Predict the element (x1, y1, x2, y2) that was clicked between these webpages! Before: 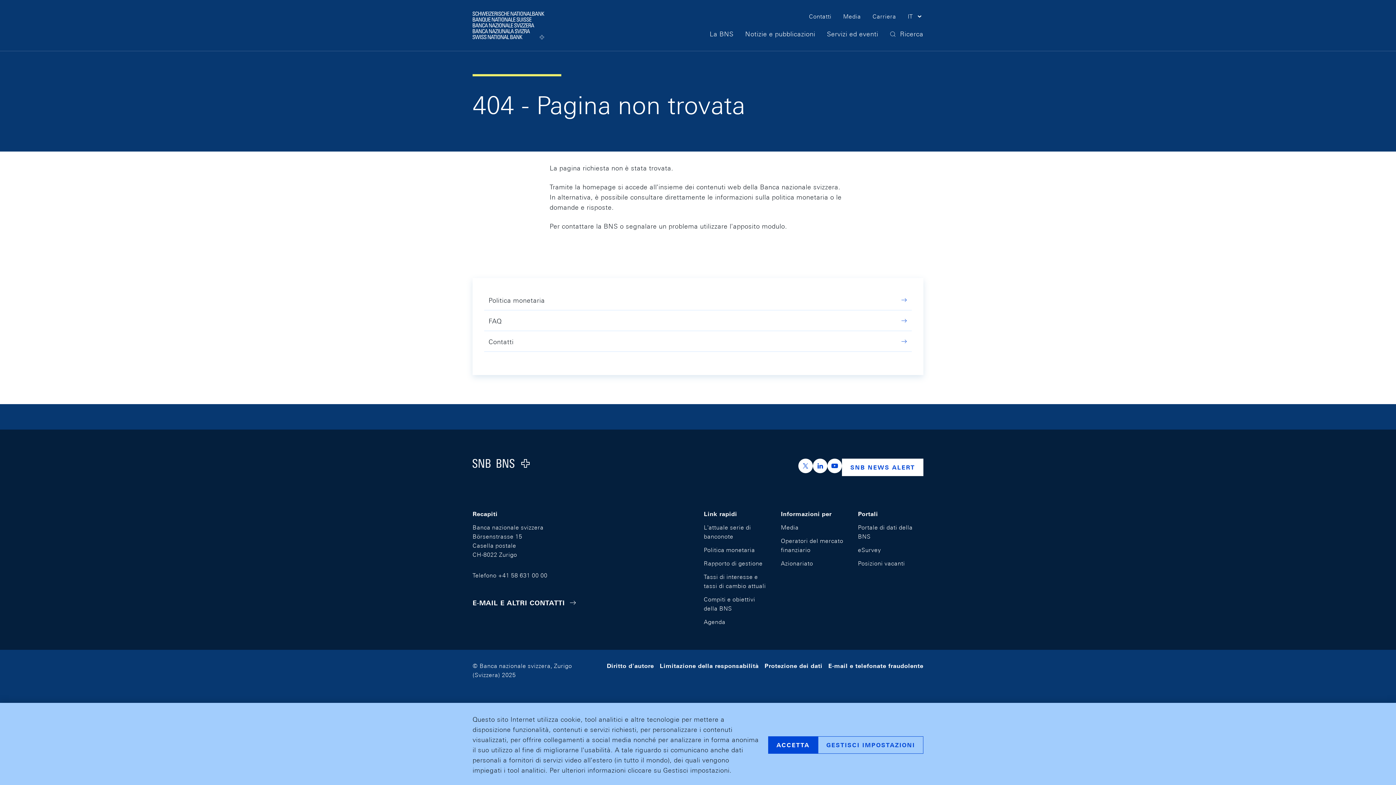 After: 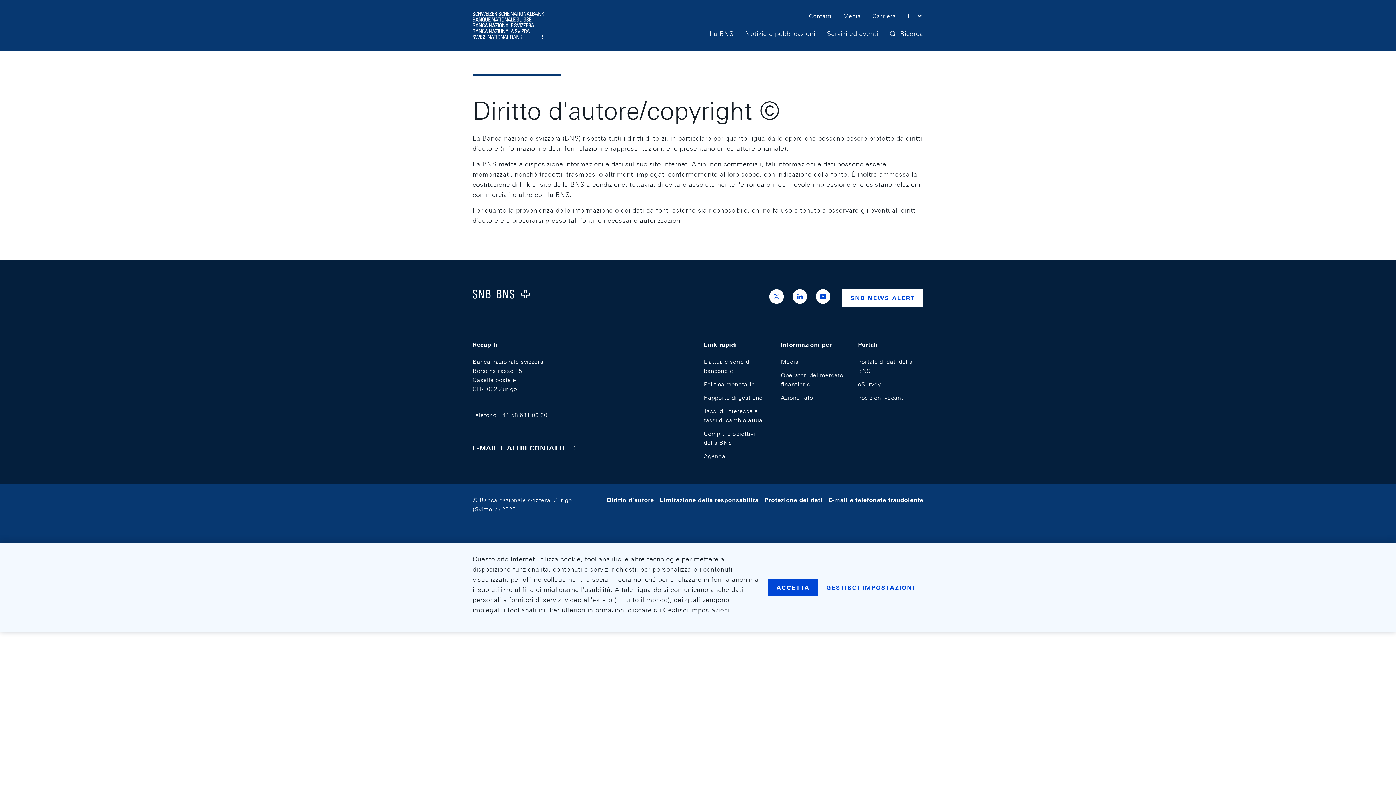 Action: label: Diritto d'autore bbox: (603, 658, 657, 674)